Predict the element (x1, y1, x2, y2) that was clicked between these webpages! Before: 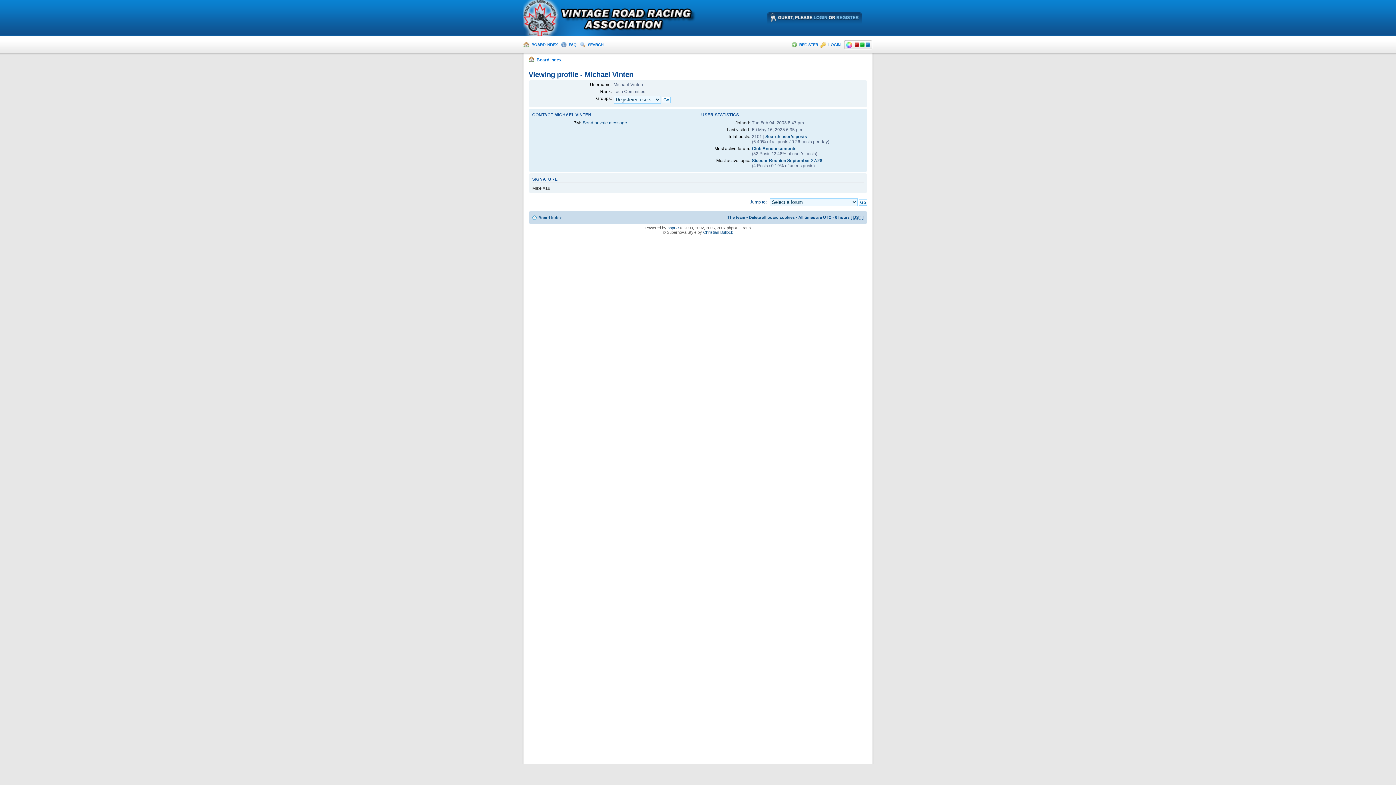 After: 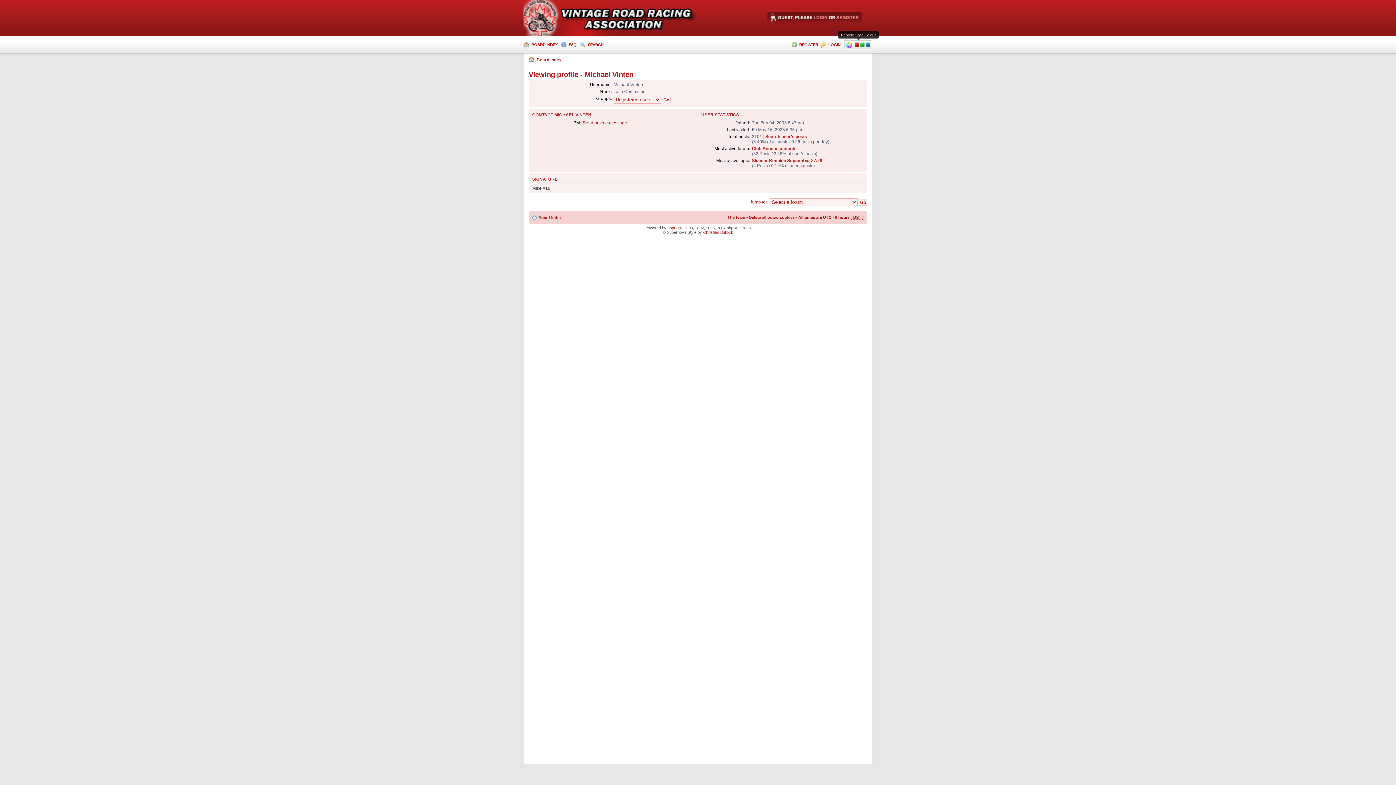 Action: bbox: (854, 42, 859, 46)